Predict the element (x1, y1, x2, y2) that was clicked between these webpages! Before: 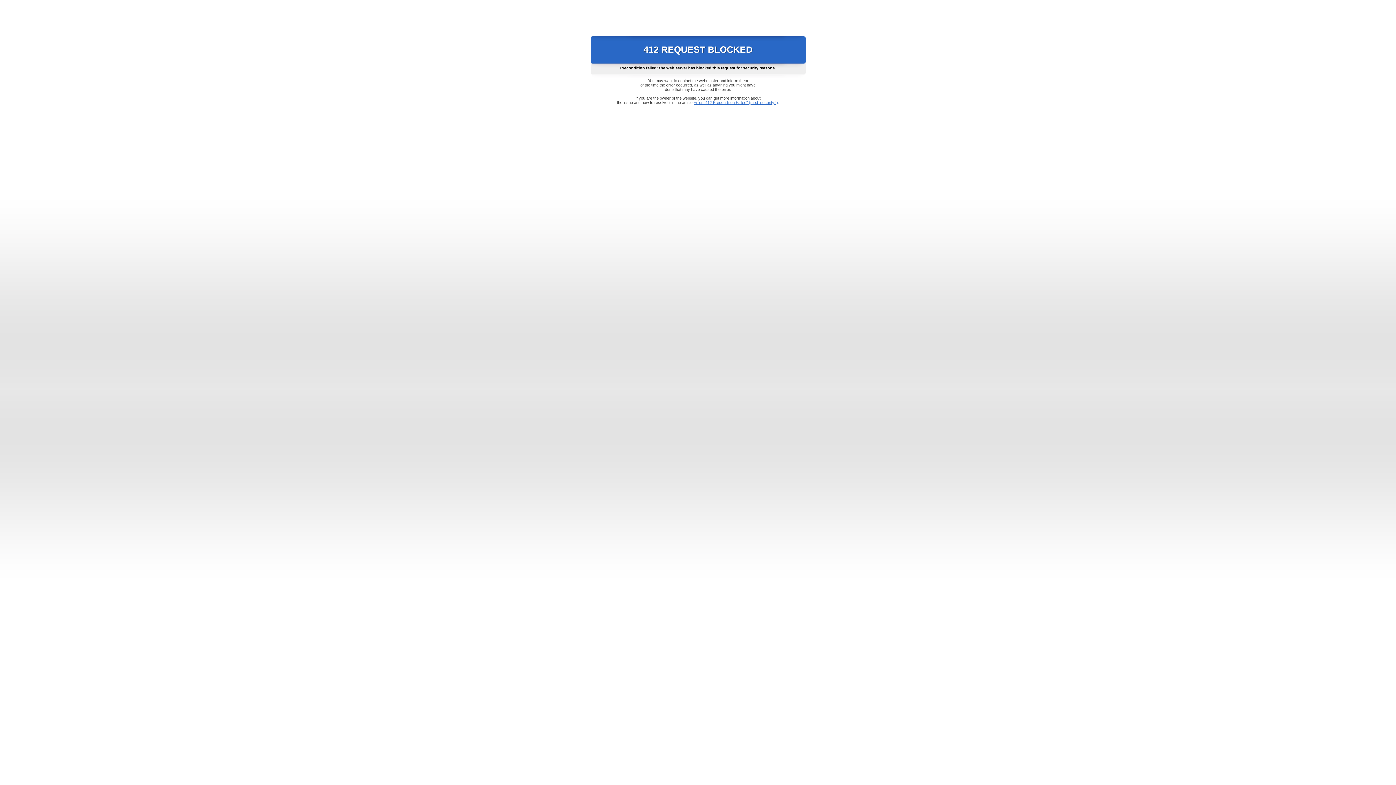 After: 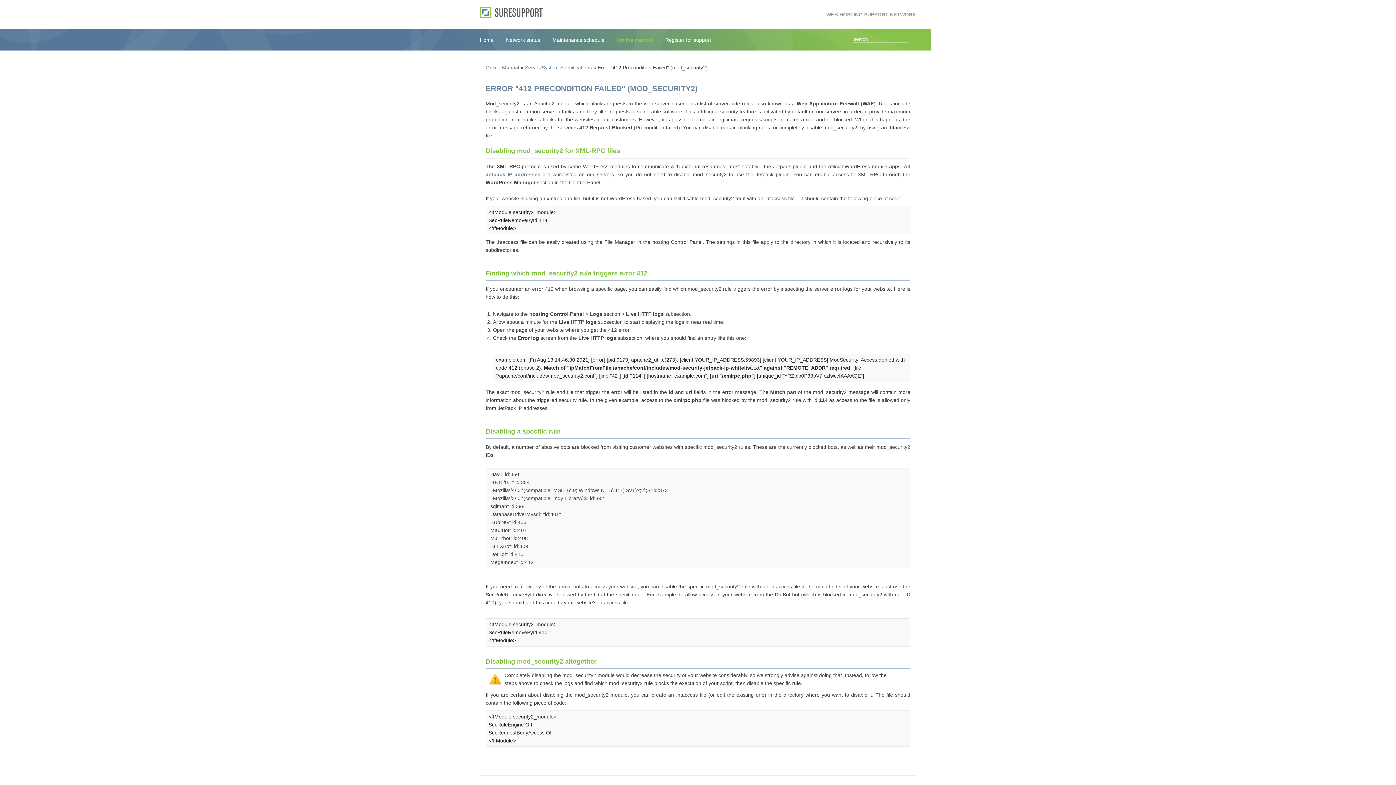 Action: label: Error "412 Precondition Failed" (mod_security2) bbox: (693, 100, 778, 104)